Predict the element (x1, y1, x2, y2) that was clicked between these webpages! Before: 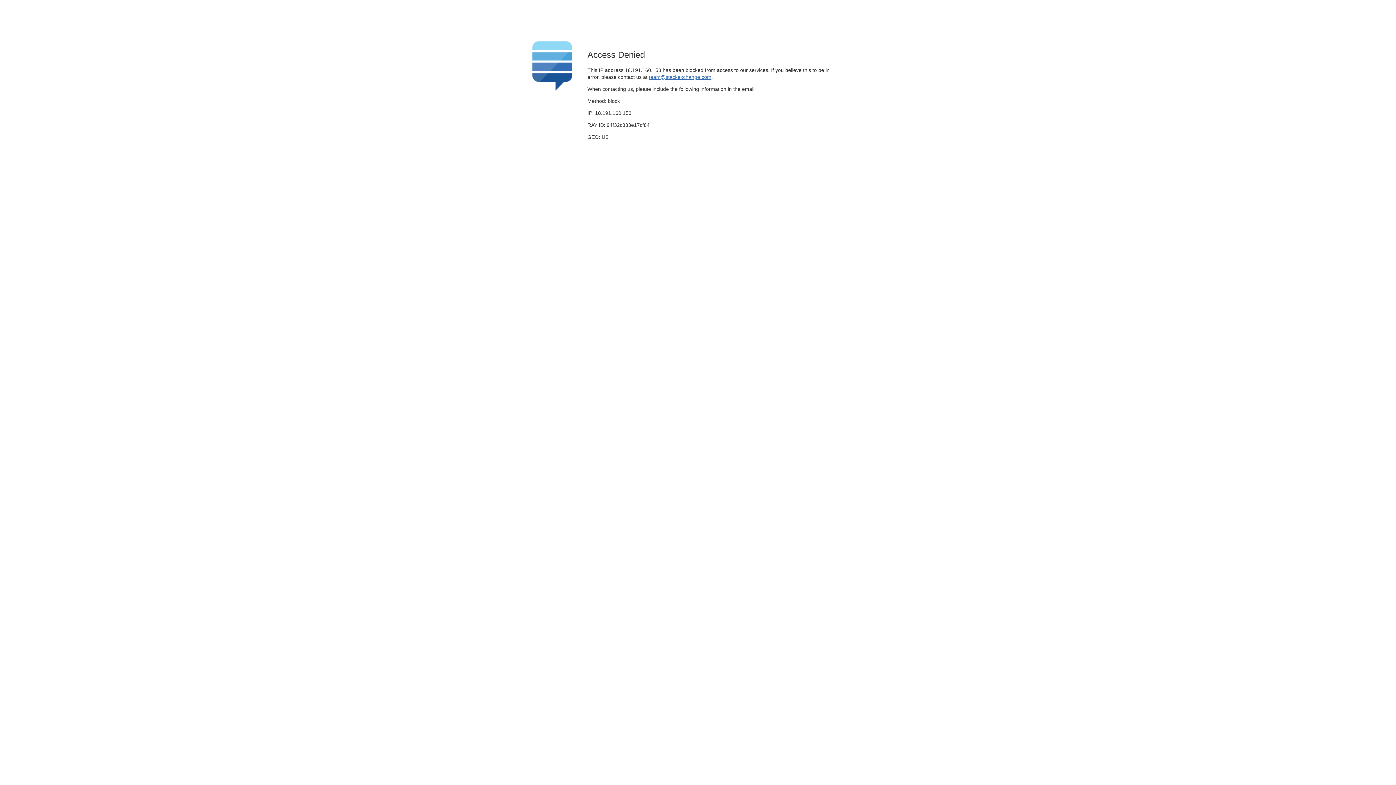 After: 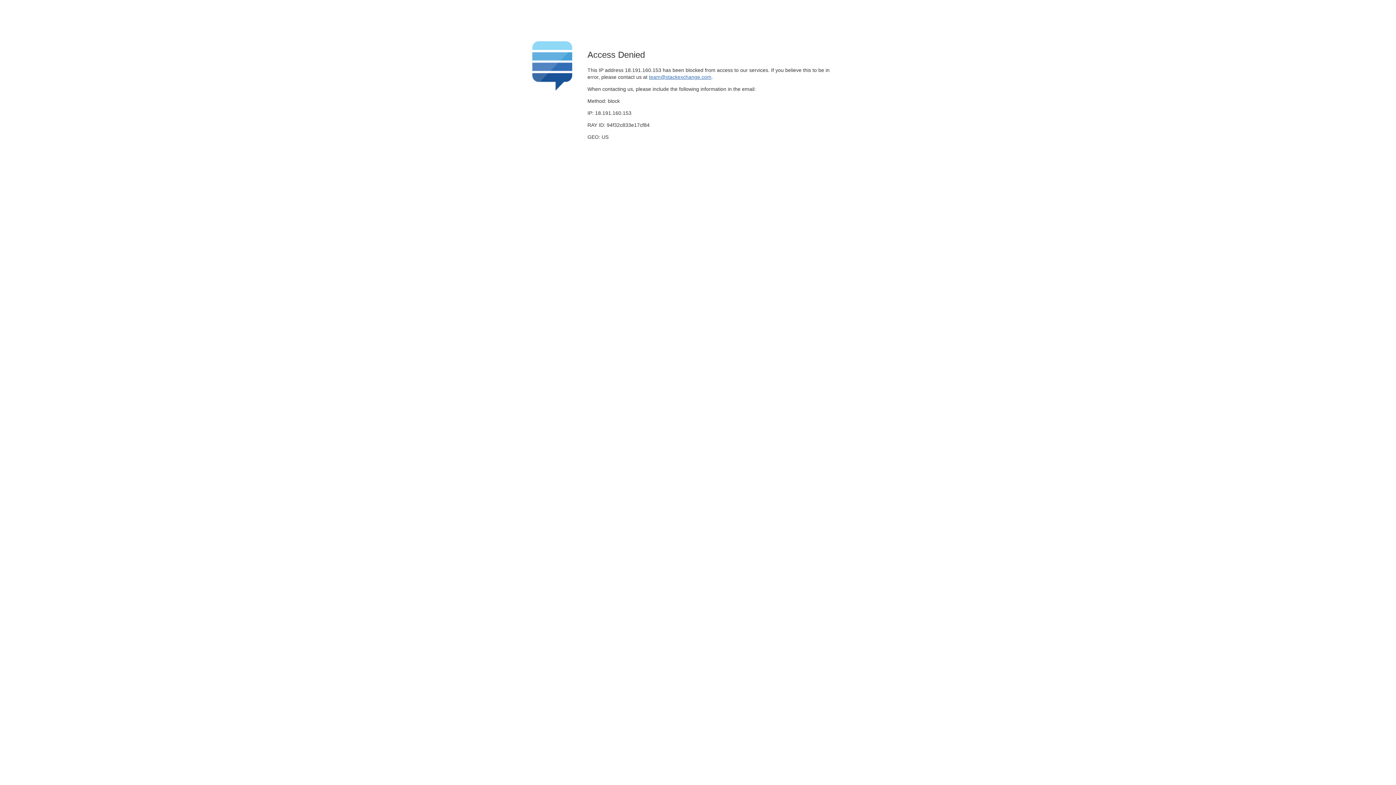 Action: label: team@stackexchange.com bbox: (649, 74, 711, 79)